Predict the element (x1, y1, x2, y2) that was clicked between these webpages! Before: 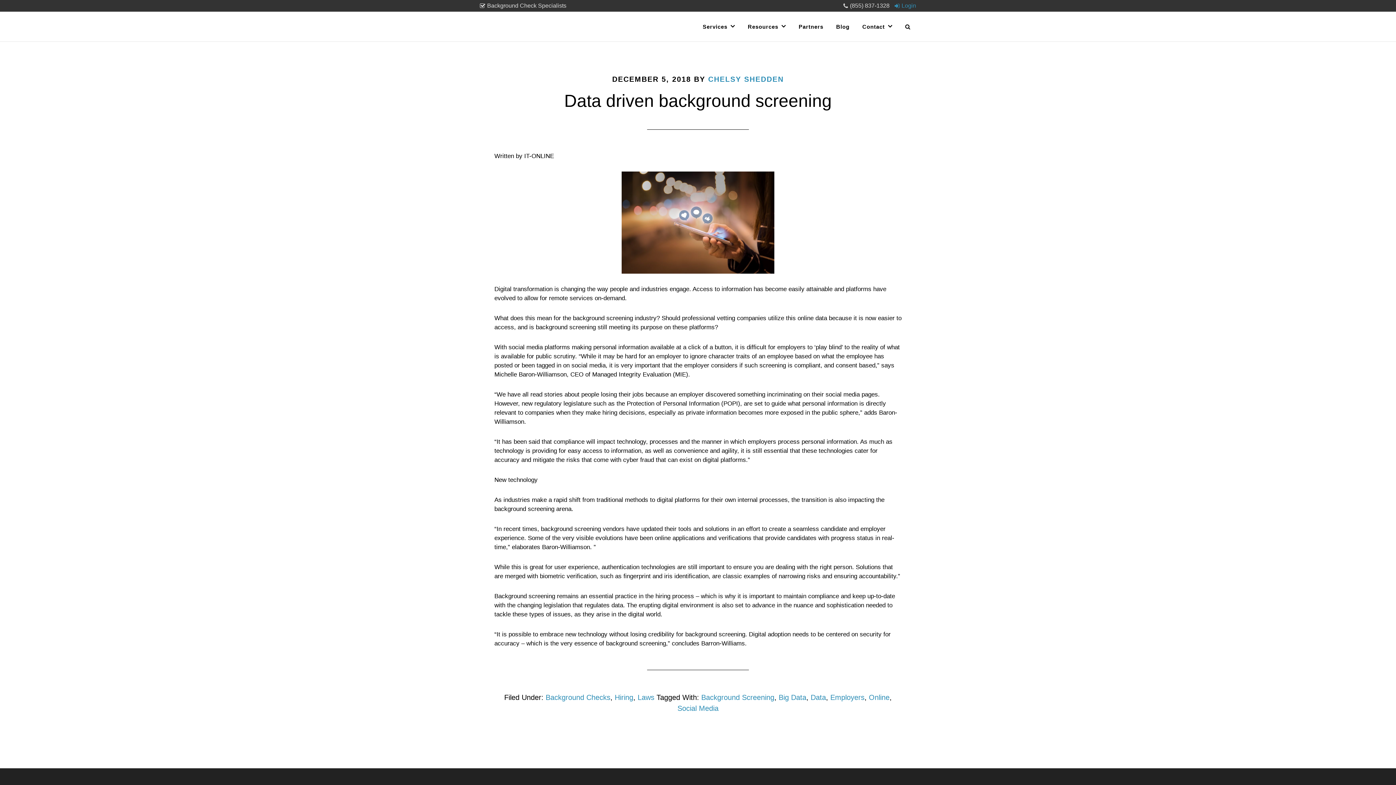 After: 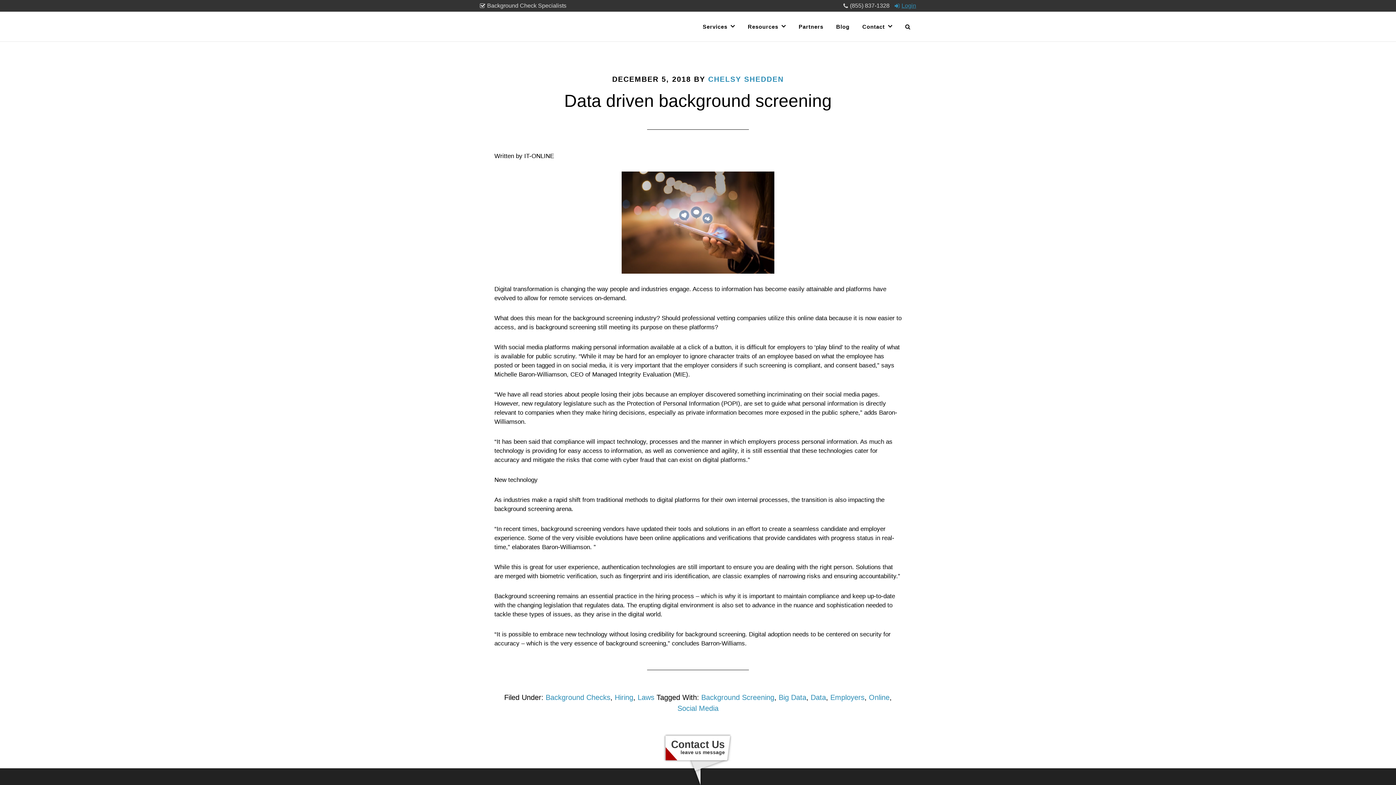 Action: bbox: (891, 2, 916, 8) label: Login